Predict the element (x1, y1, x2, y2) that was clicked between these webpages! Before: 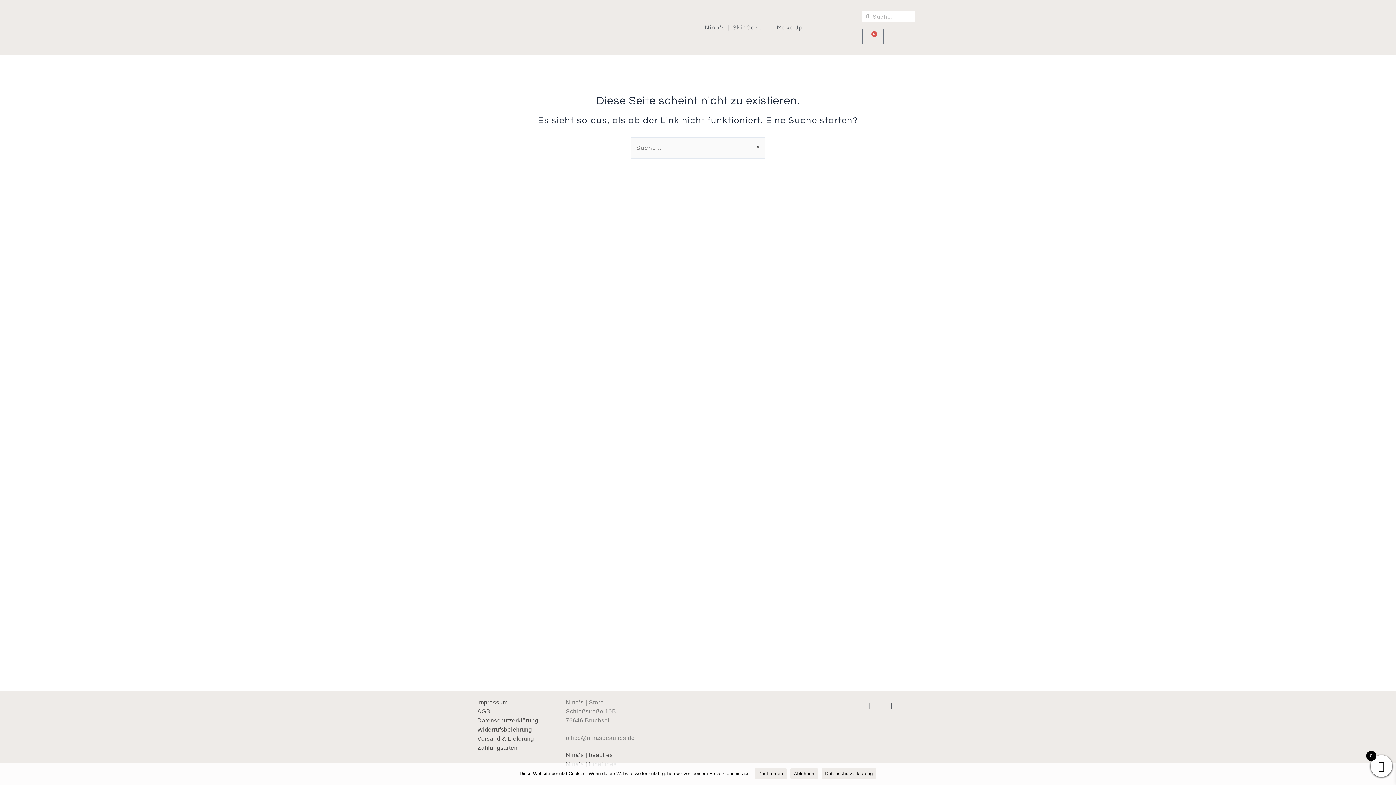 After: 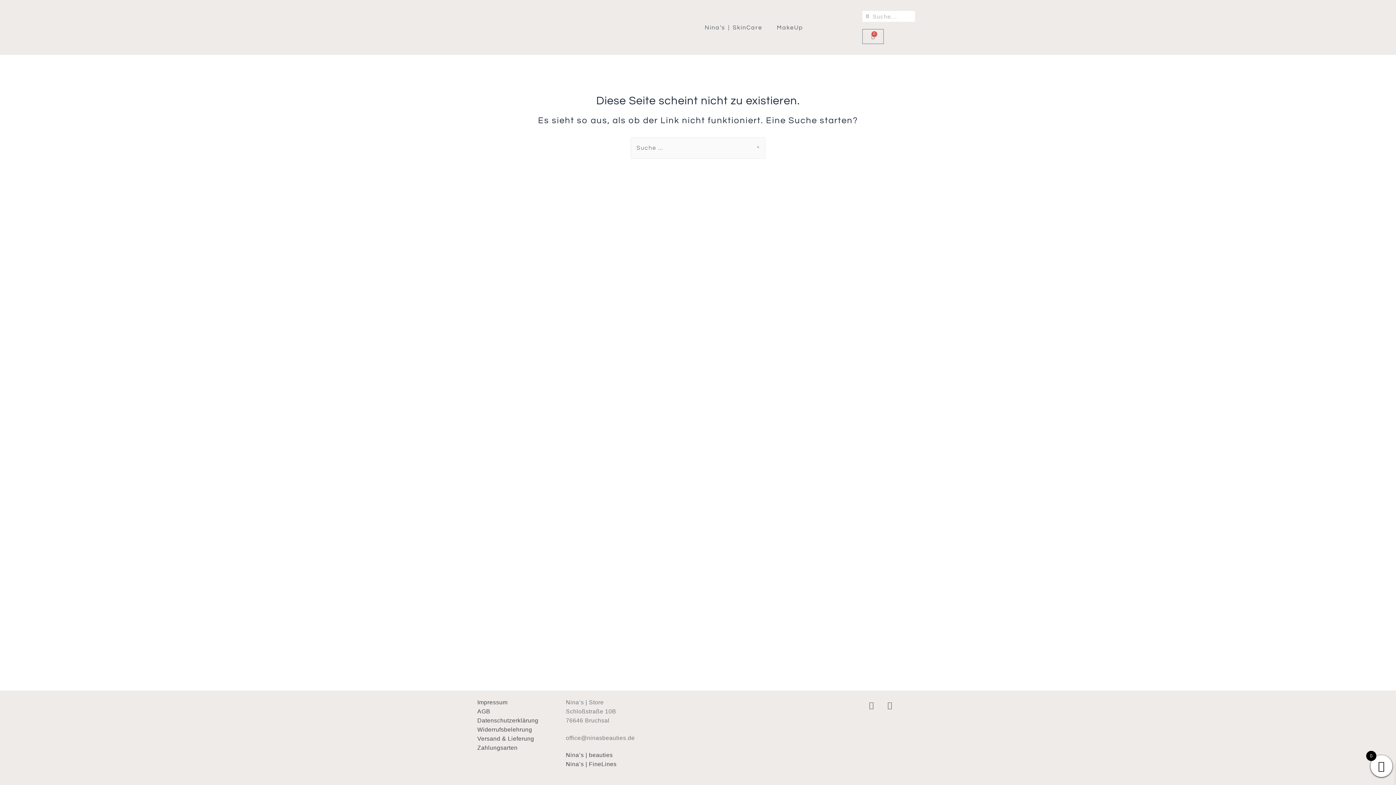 Action: bbox: (790, 768, 818, 779) label: Ablehnen